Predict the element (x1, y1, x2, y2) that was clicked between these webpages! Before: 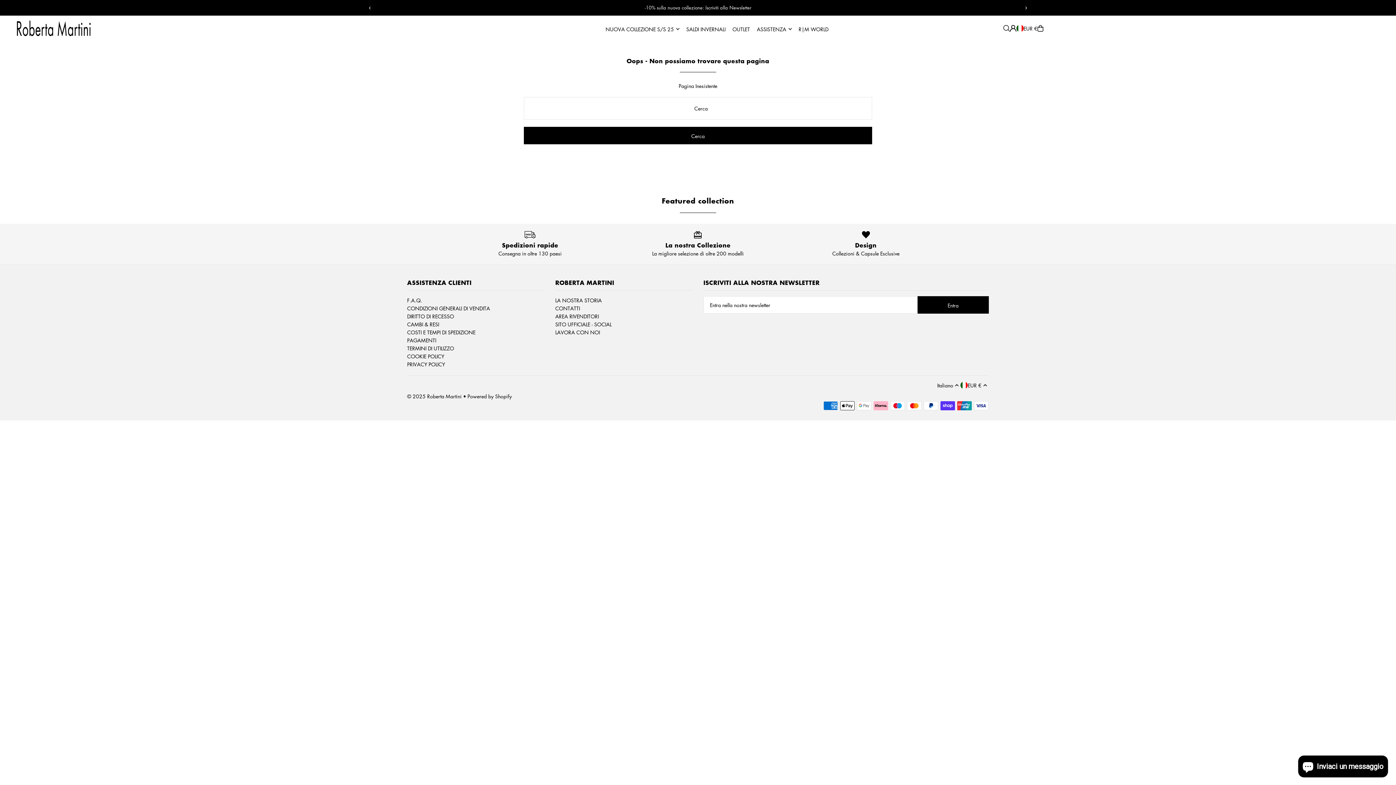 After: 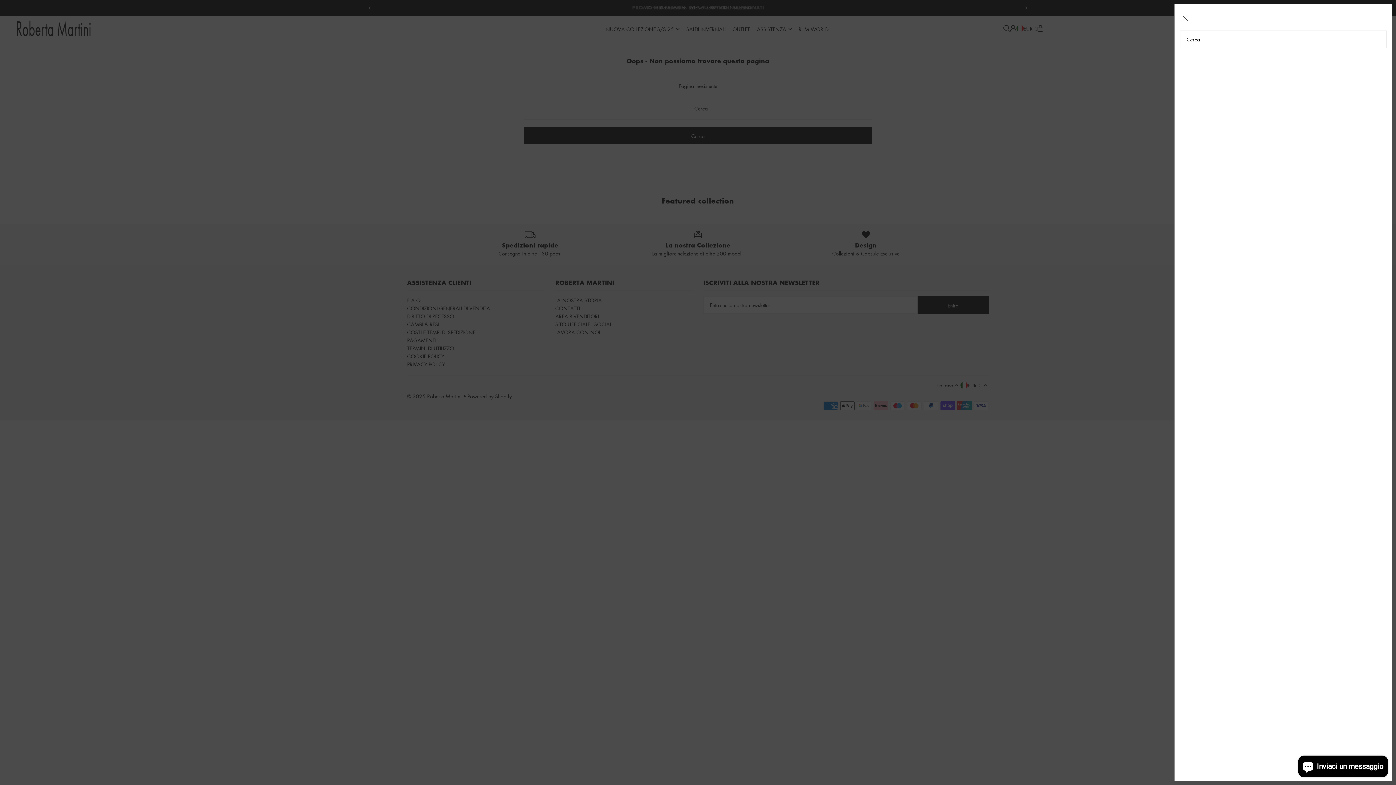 Action: label: Open Search bbox: (1003, 25, 1010, 31)